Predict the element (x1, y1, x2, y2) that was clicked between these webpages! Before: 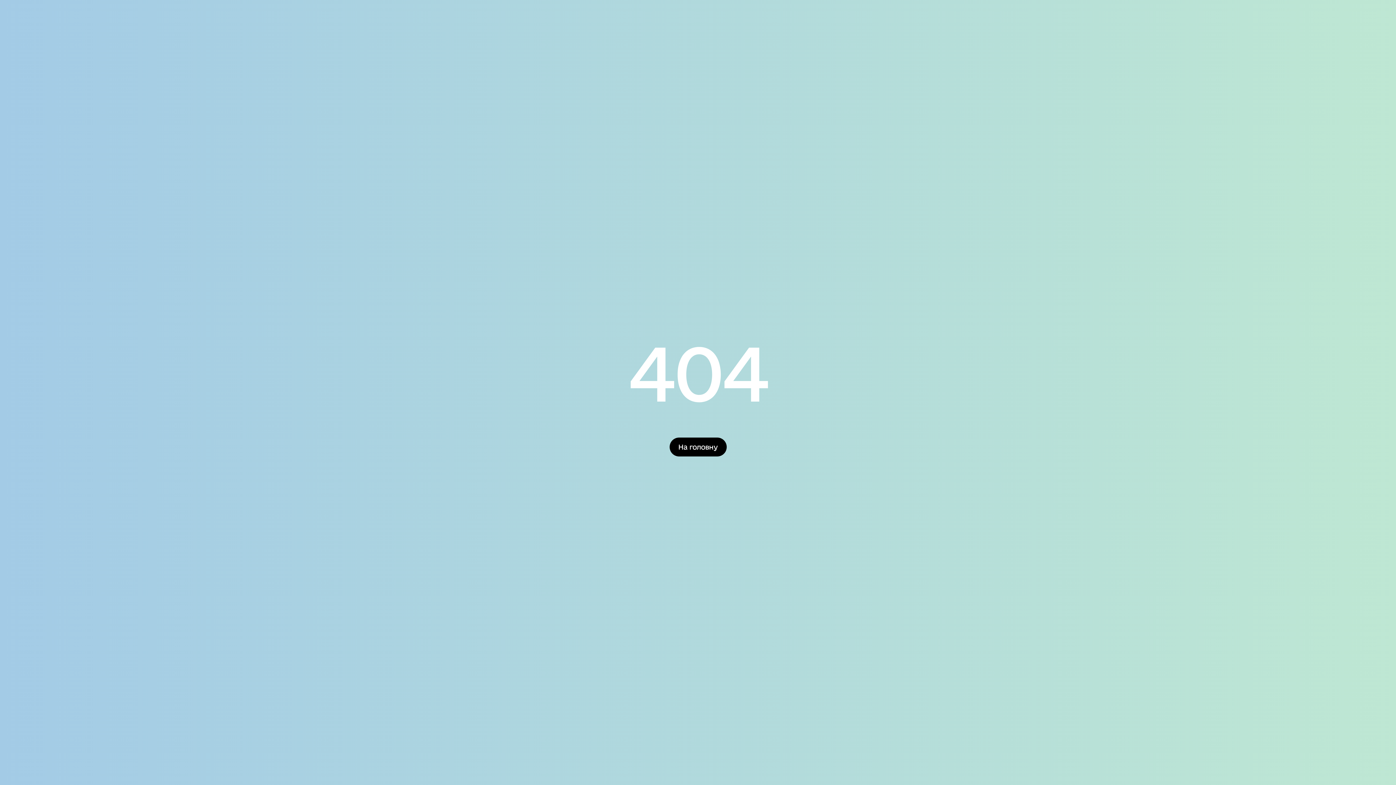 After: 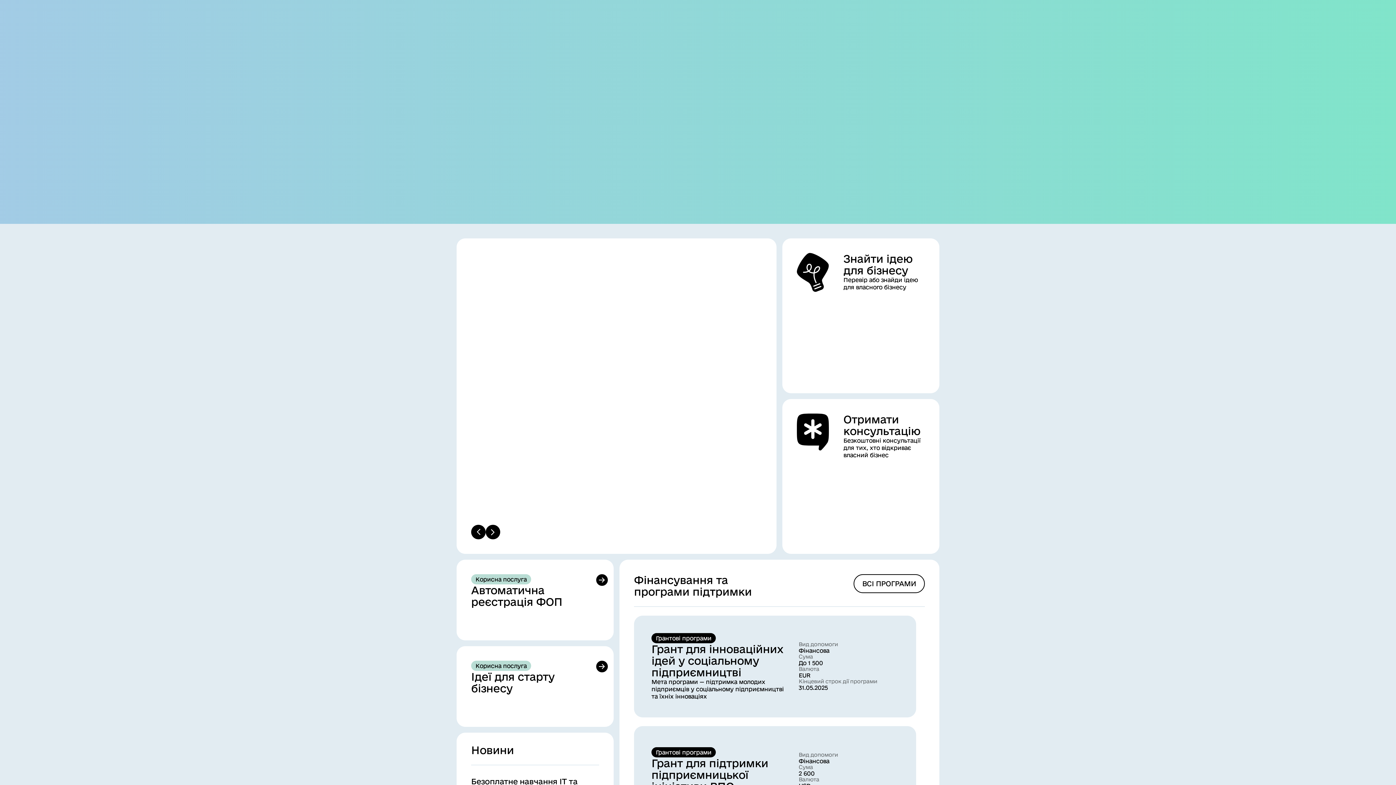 Action: bbox: (669, 437, 726, 456) label: На головну